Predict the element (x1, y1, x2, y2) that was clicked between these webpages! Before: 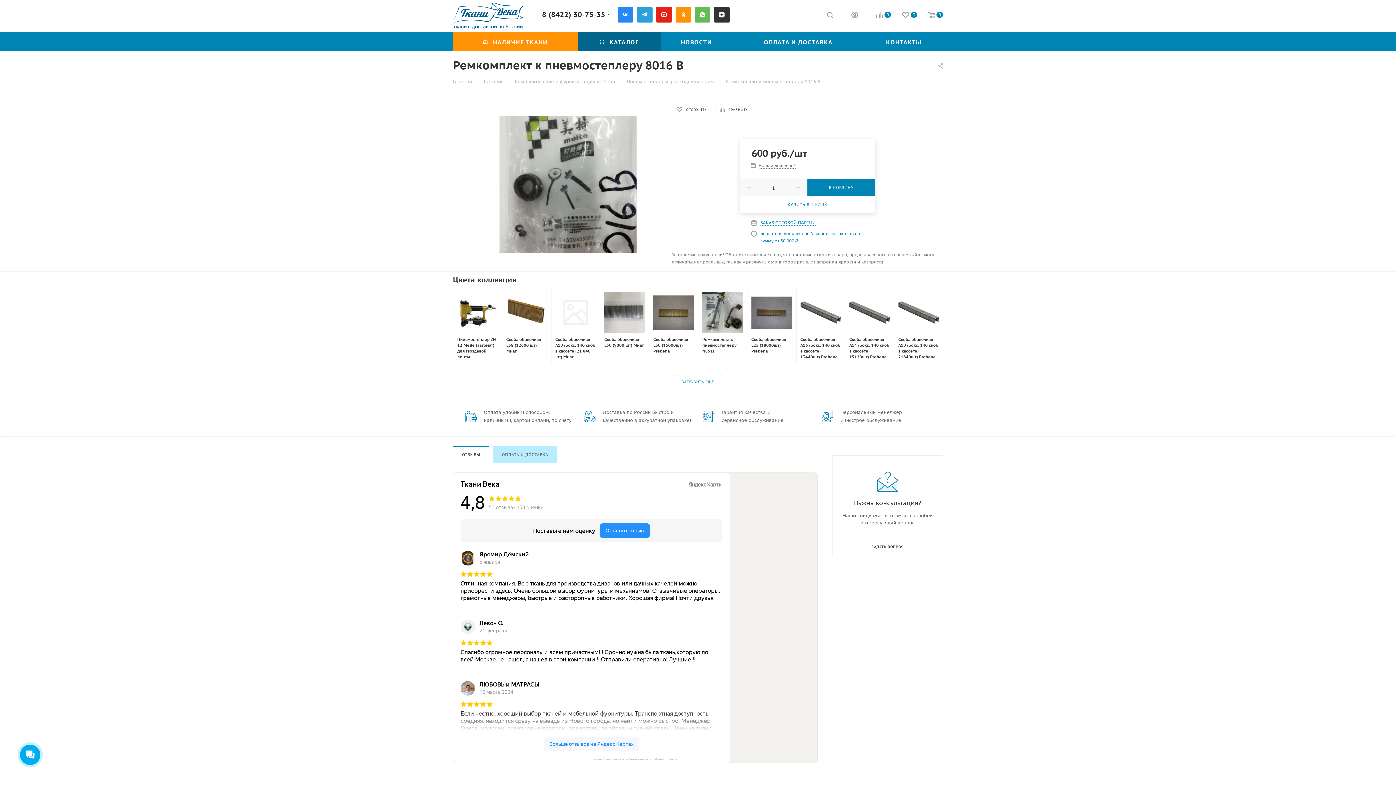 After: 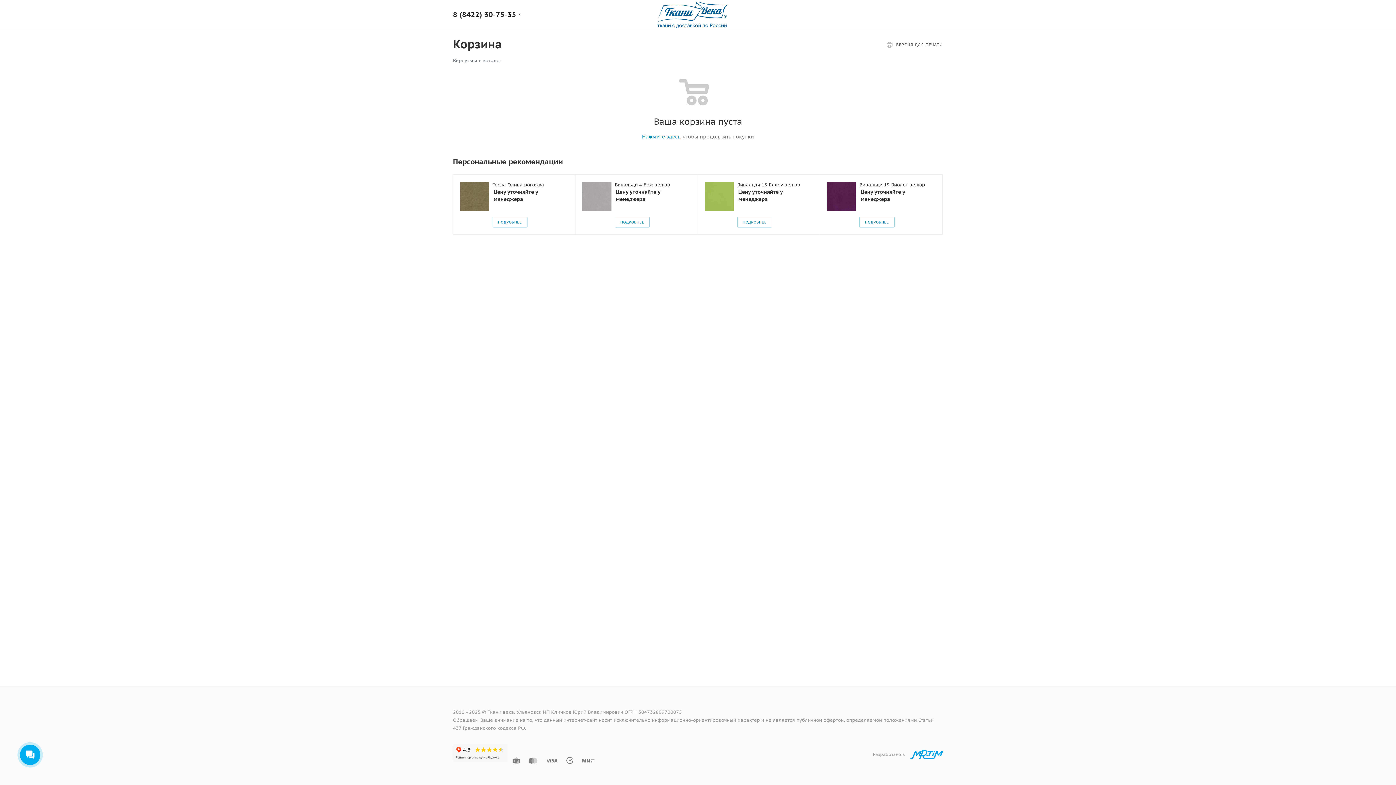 Action: label: 0 bbox: (917, 11, 943, 20)